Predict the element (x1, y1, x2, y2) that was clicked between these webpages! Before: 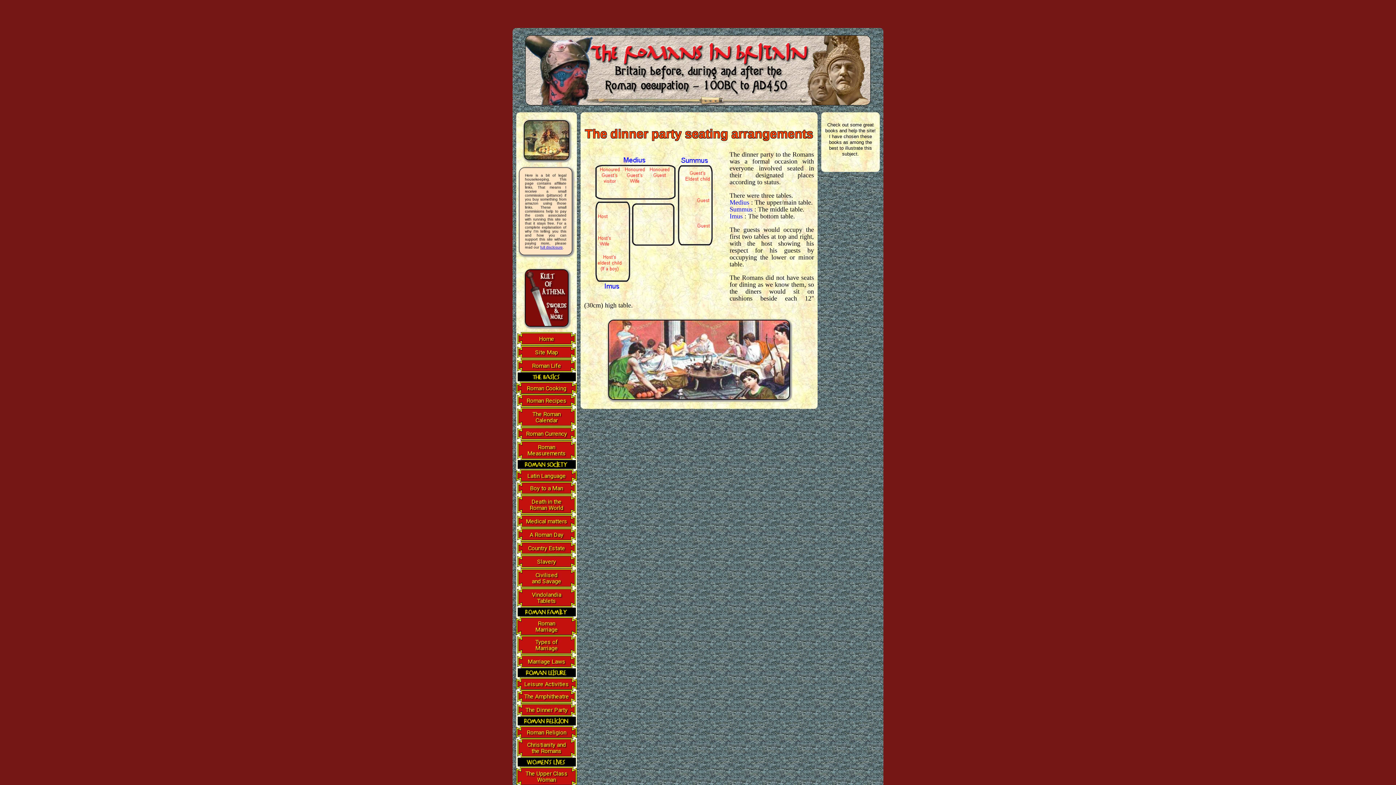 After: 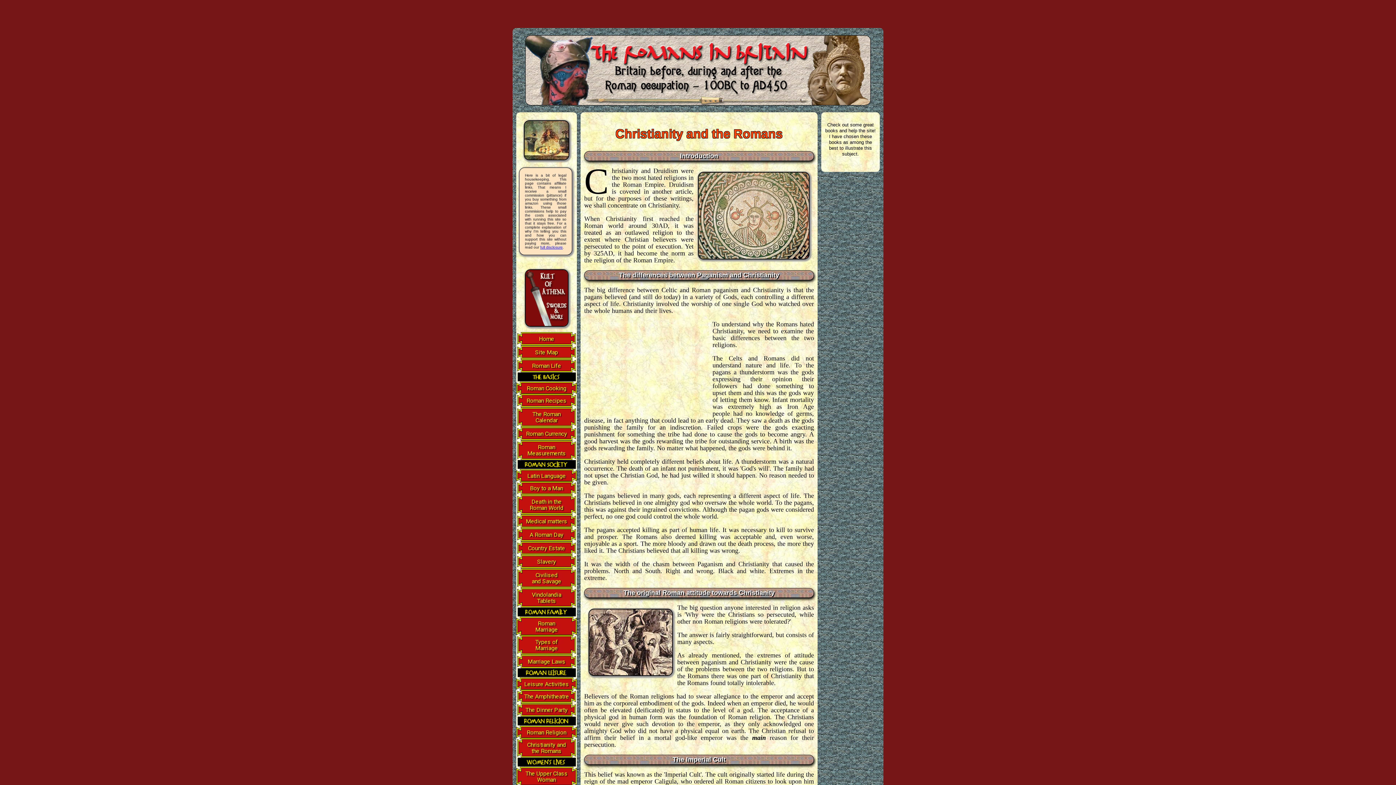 Action: bbox: (517, 738, 576, 758) label: Christianity and
the Romans